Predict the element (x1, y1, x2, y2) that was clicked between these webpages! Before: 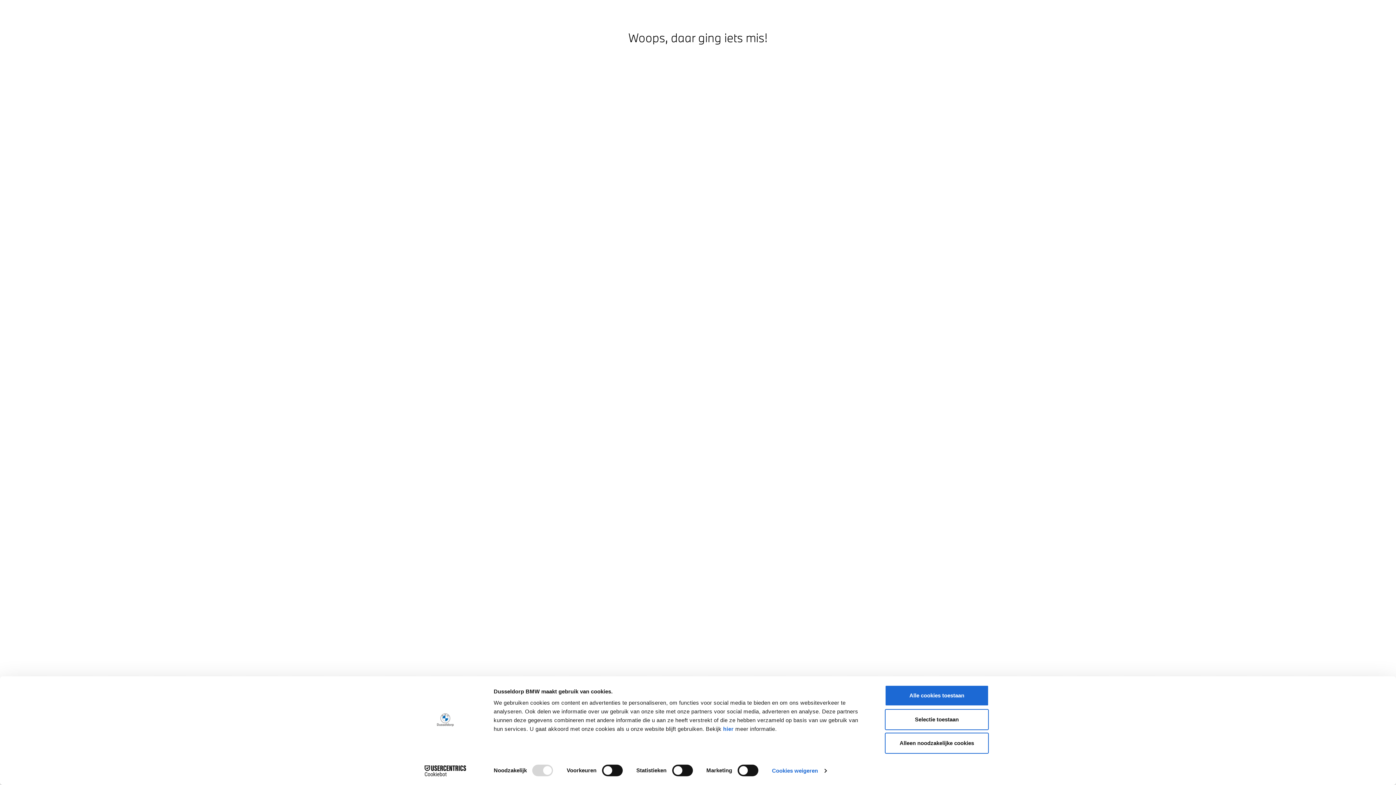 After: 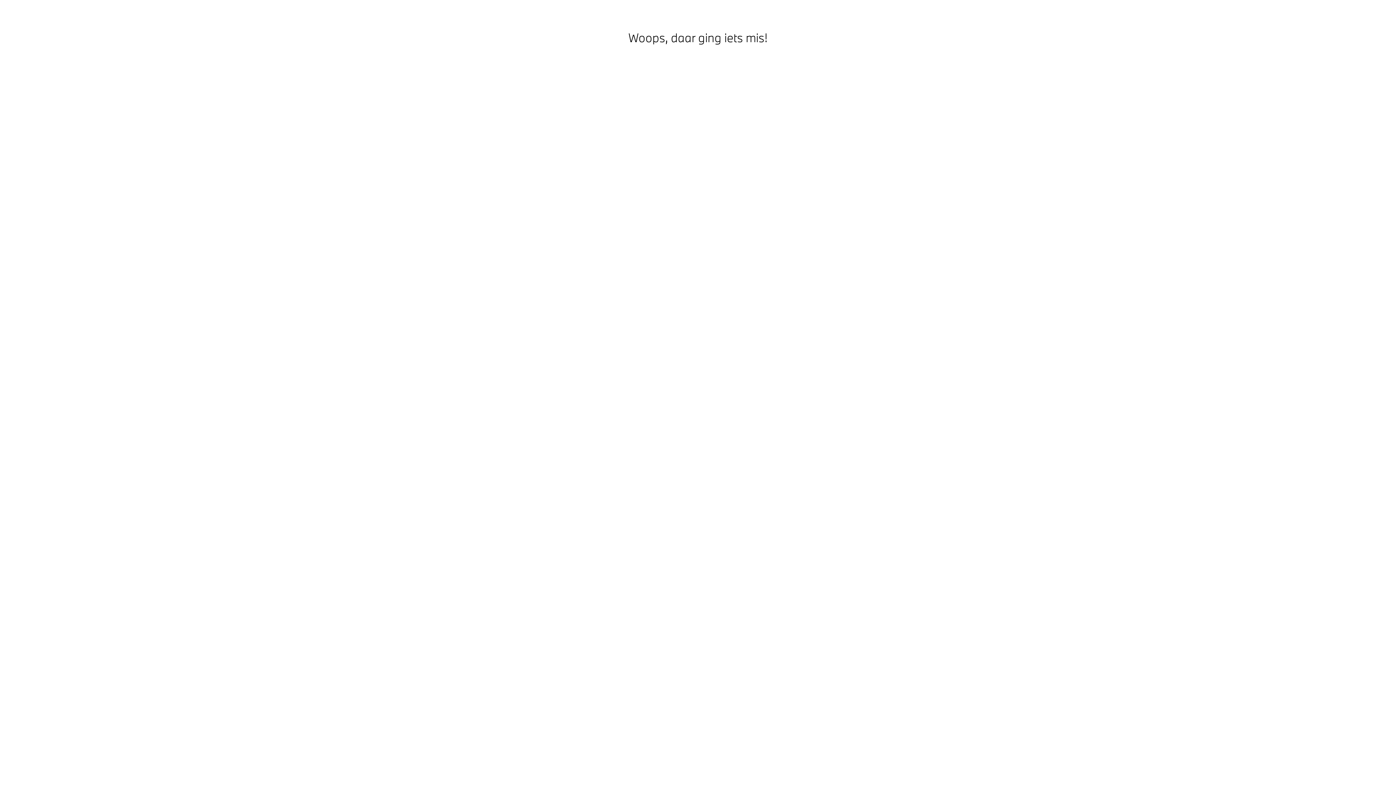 Action: label: Alle cookies toestaan bbox: (885, 685, 989, 706)